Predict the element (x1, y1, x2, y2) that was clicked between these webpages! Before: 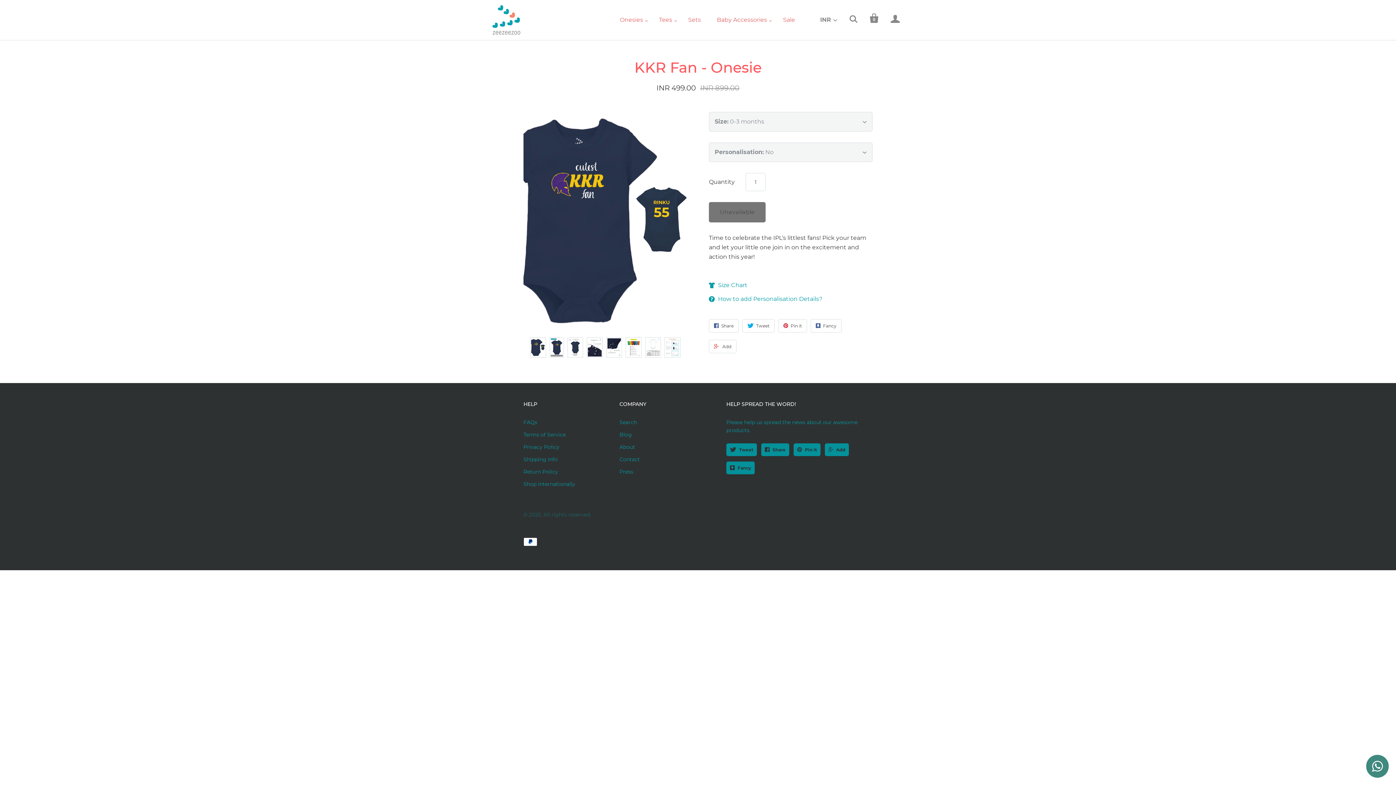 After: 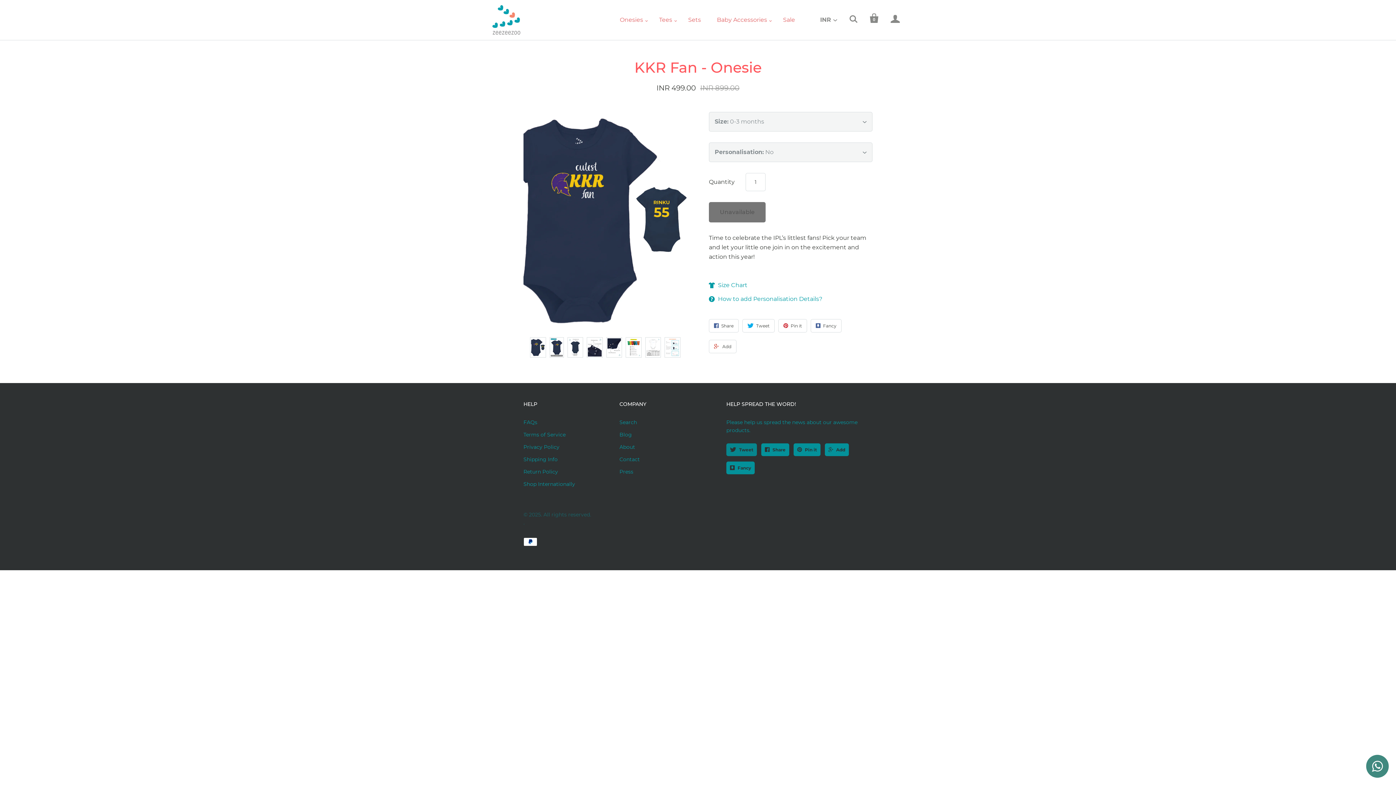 Action: bbox: (726, 443, 757, 456) label: Tweet